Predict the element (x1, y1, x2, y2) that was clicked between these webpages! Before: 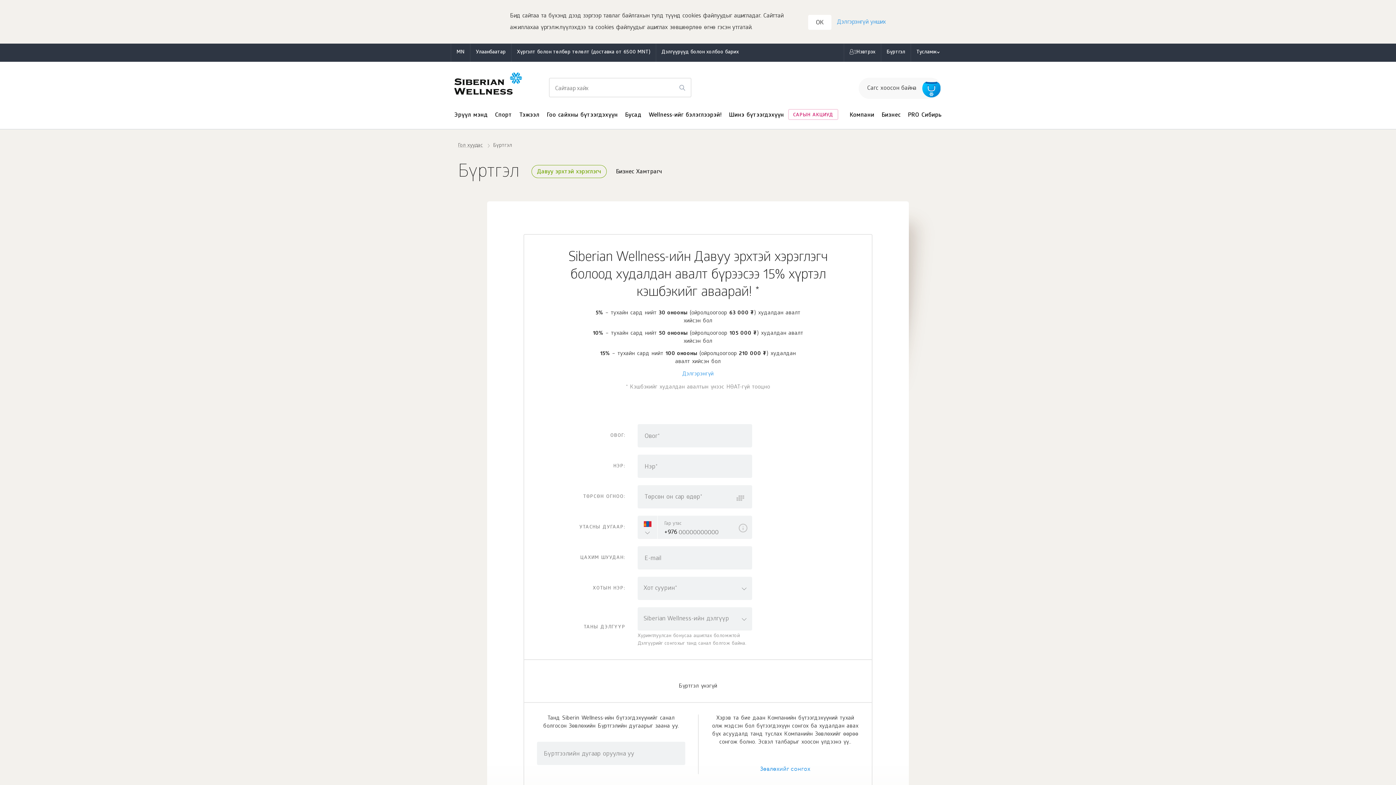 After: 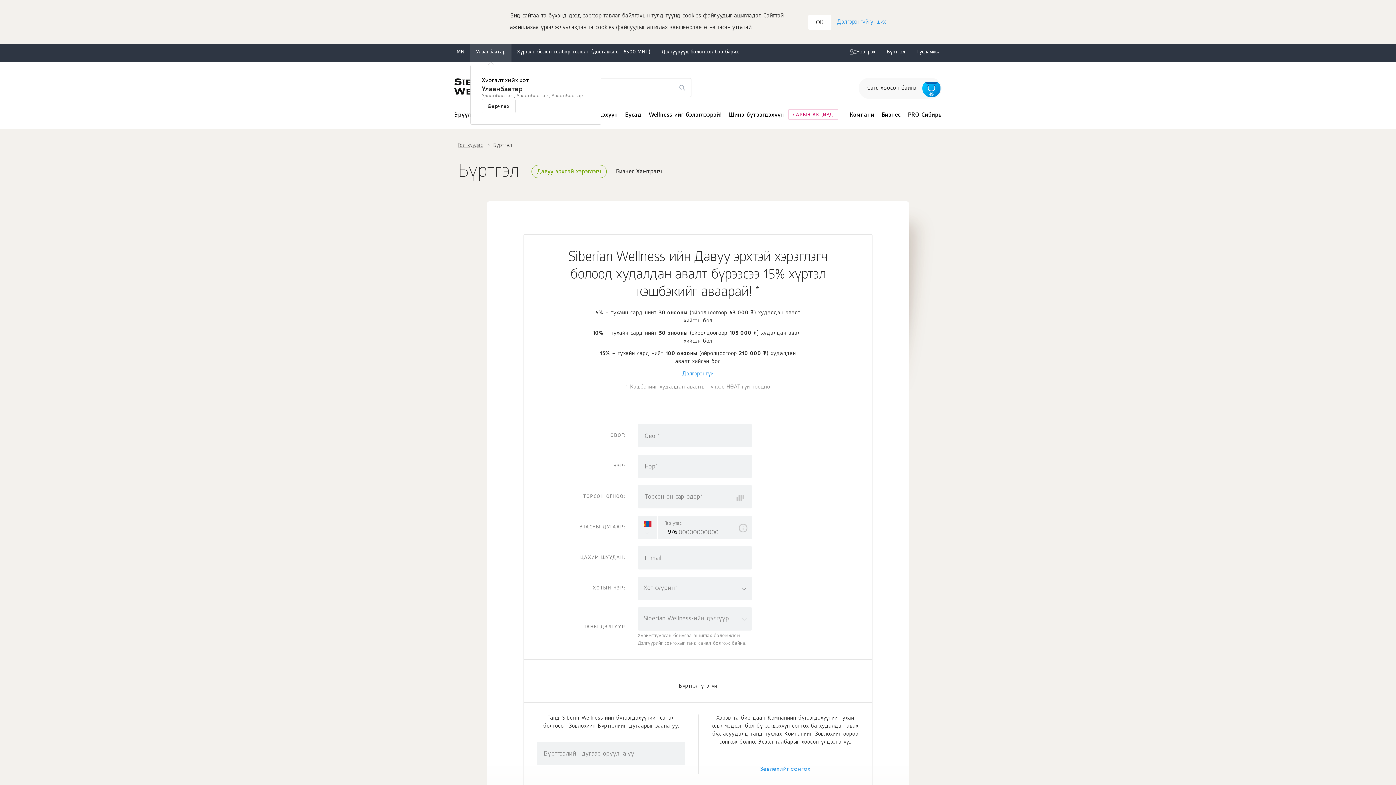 Action: bbox: (470, 43, 511, 61) label: Улаанбаатар